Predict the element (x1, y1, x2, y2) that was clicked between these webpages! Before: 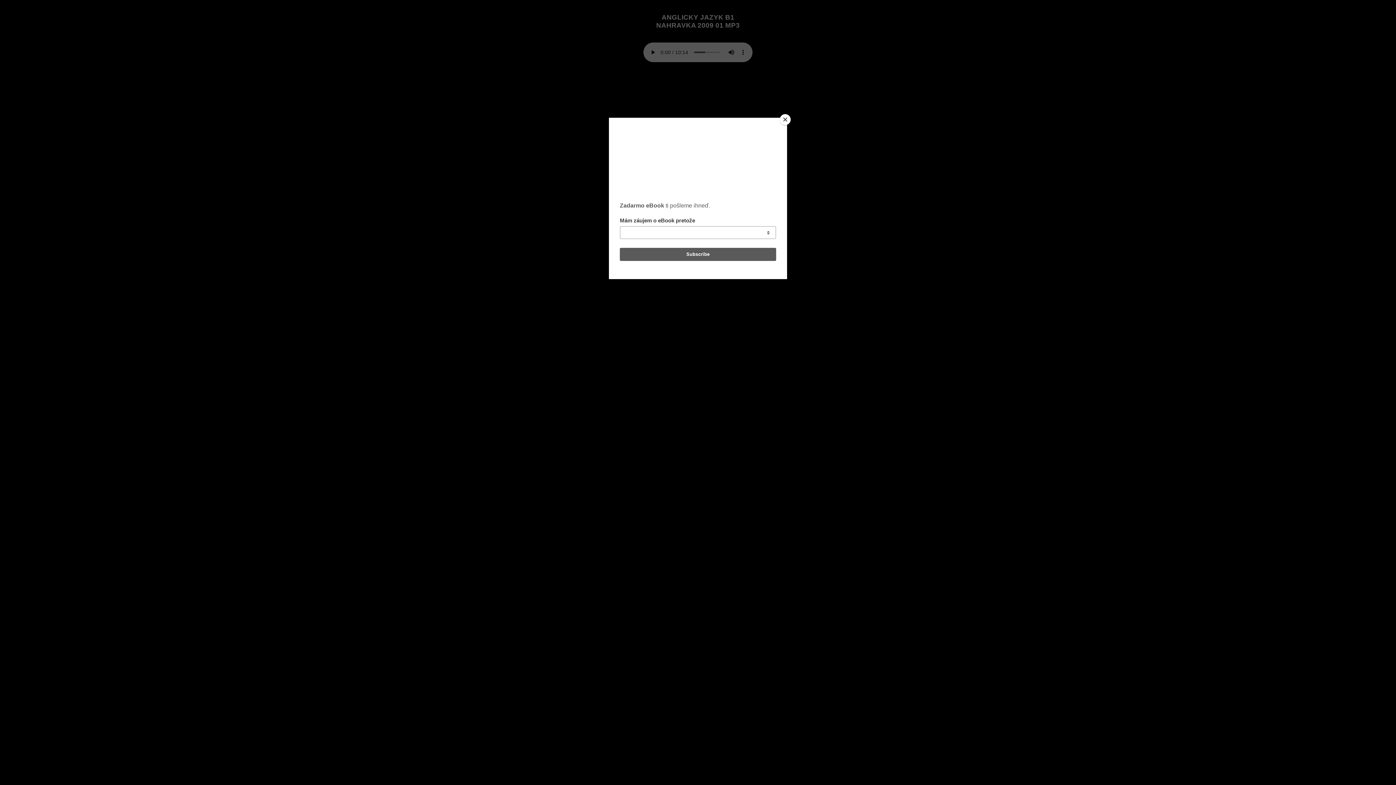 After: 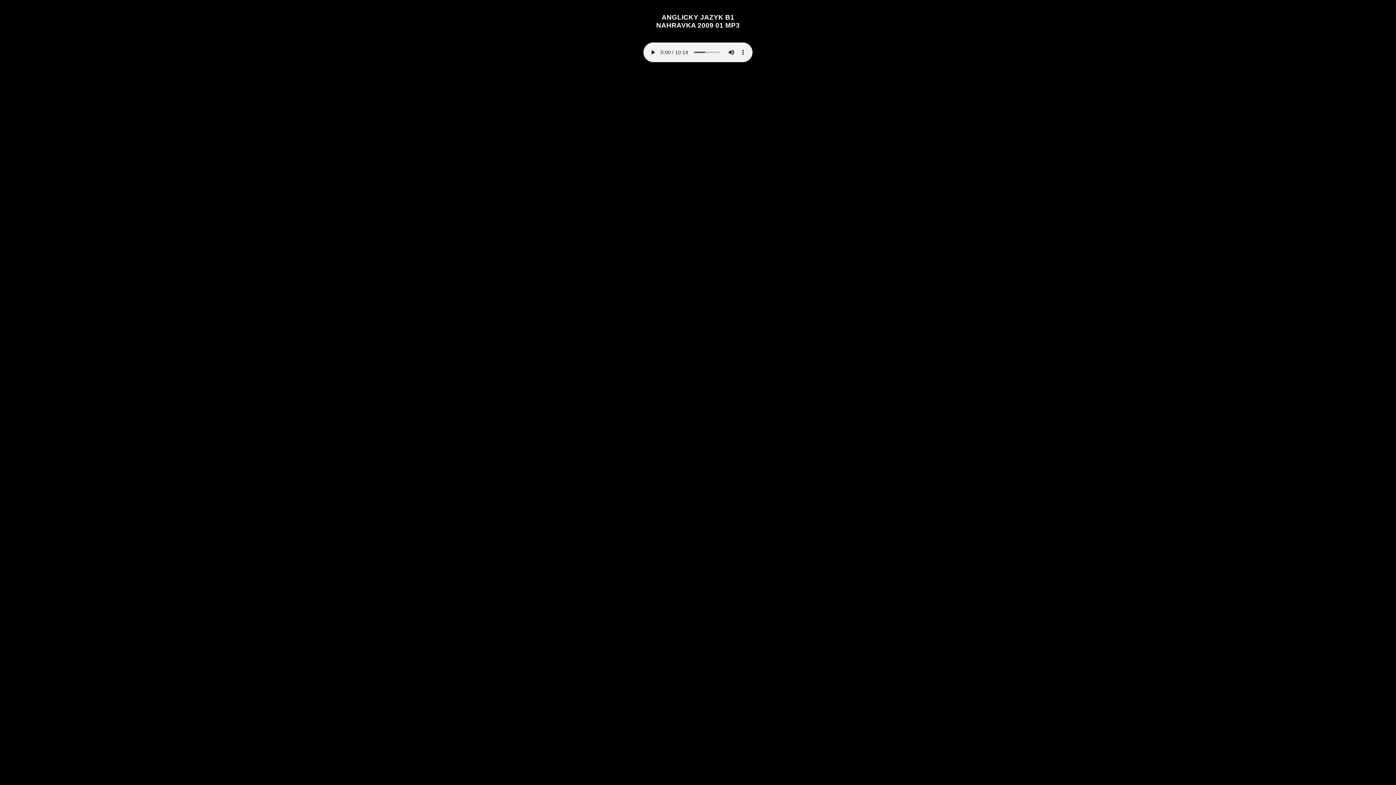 Action: bbox: (780, 114, 790, 125) label: Close